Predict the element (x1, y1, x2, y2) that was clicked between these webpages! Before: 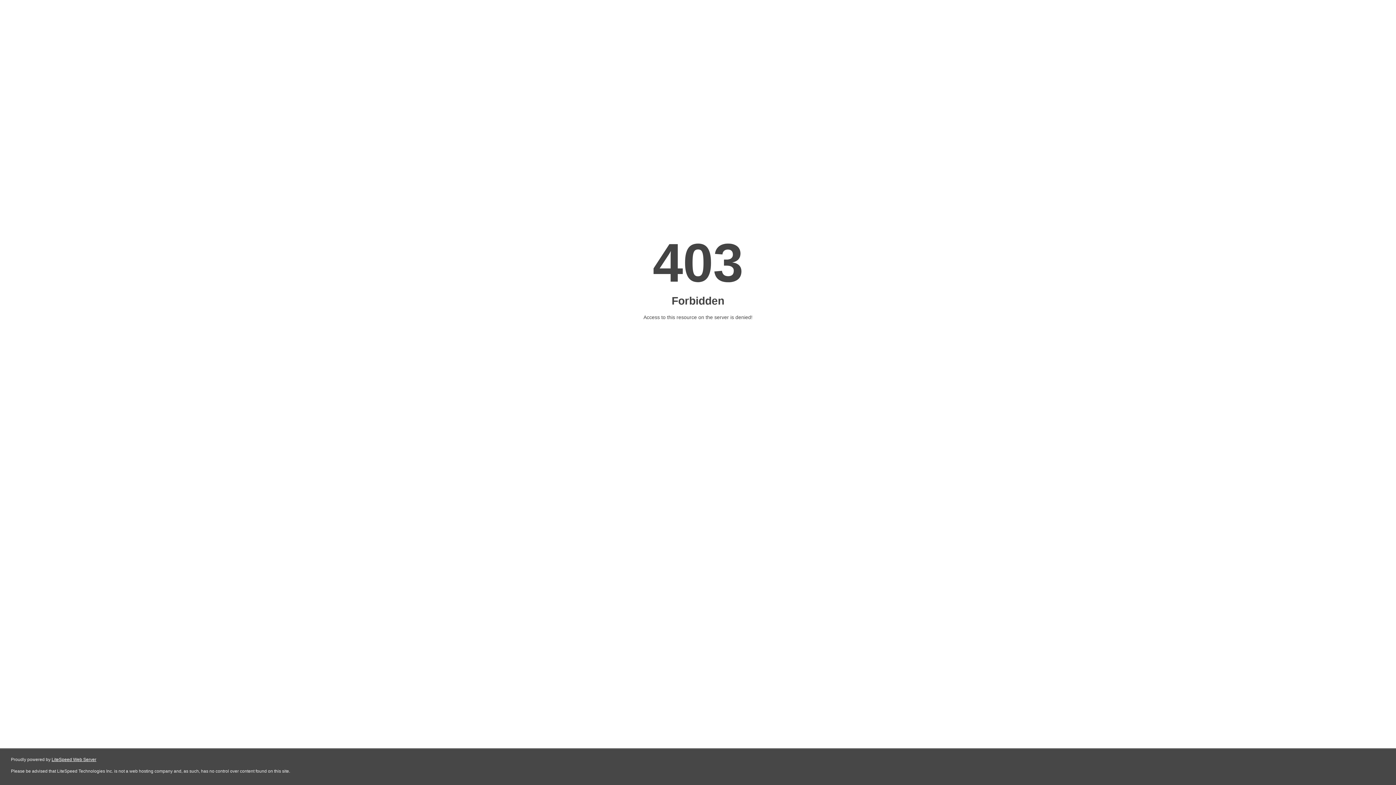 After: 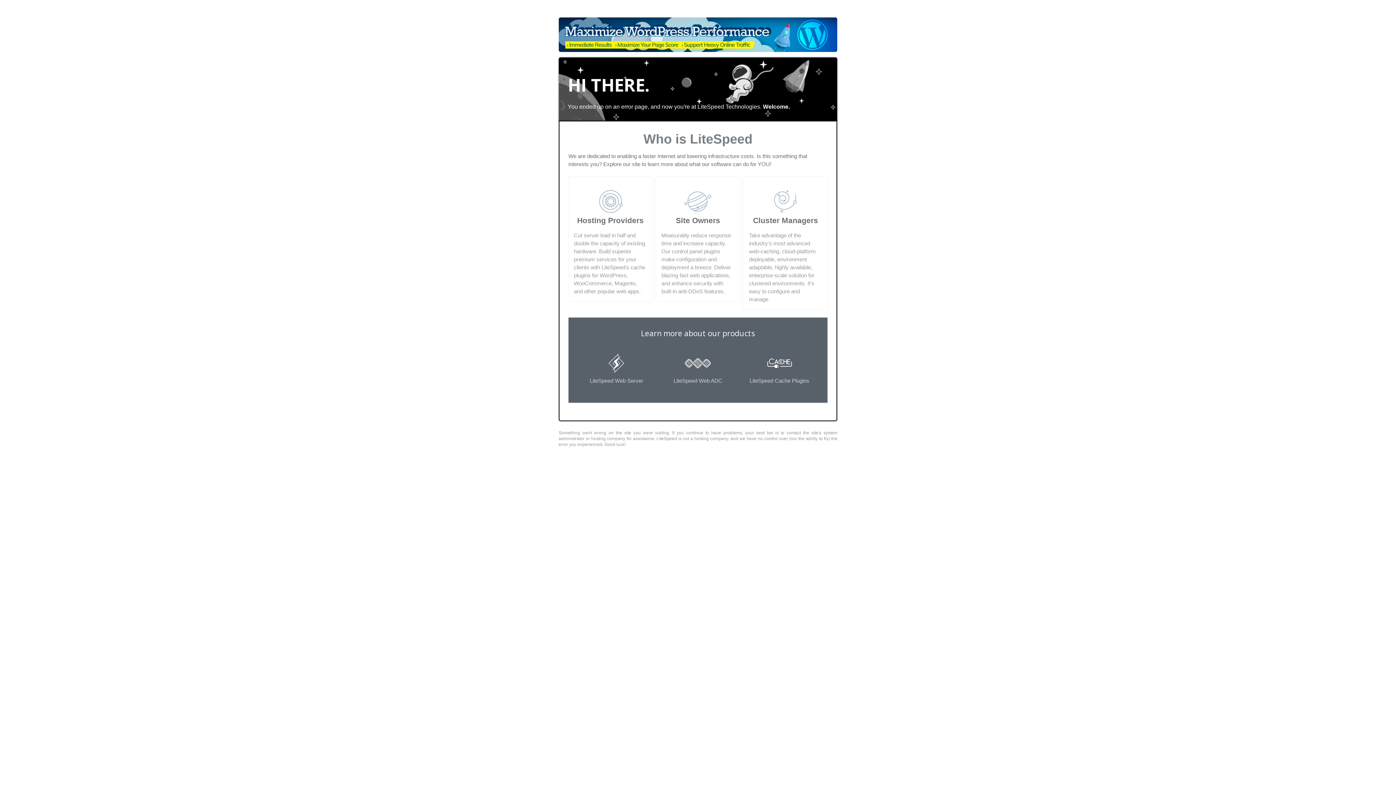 Action: label: LiteSpeed Web Server bbox: (51, 757, 96, 762)